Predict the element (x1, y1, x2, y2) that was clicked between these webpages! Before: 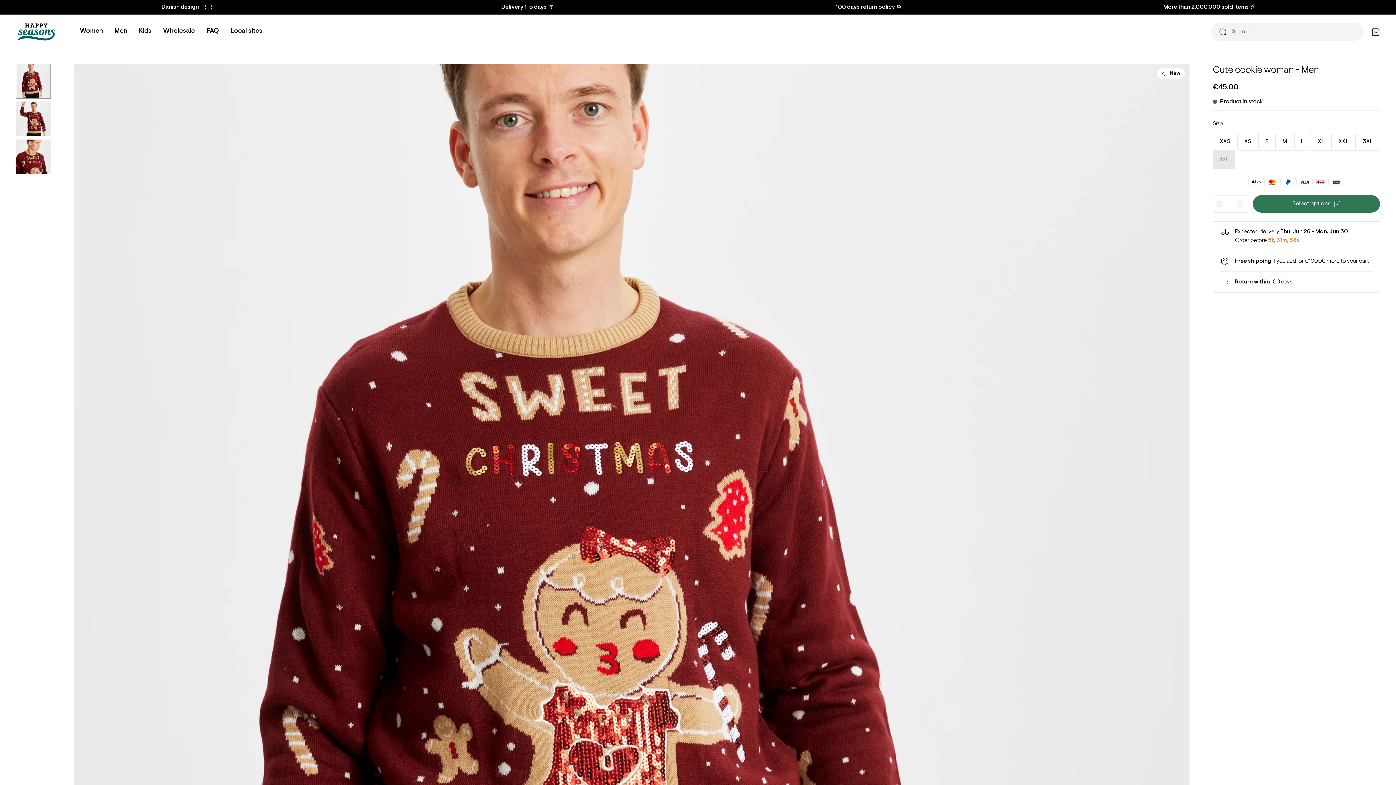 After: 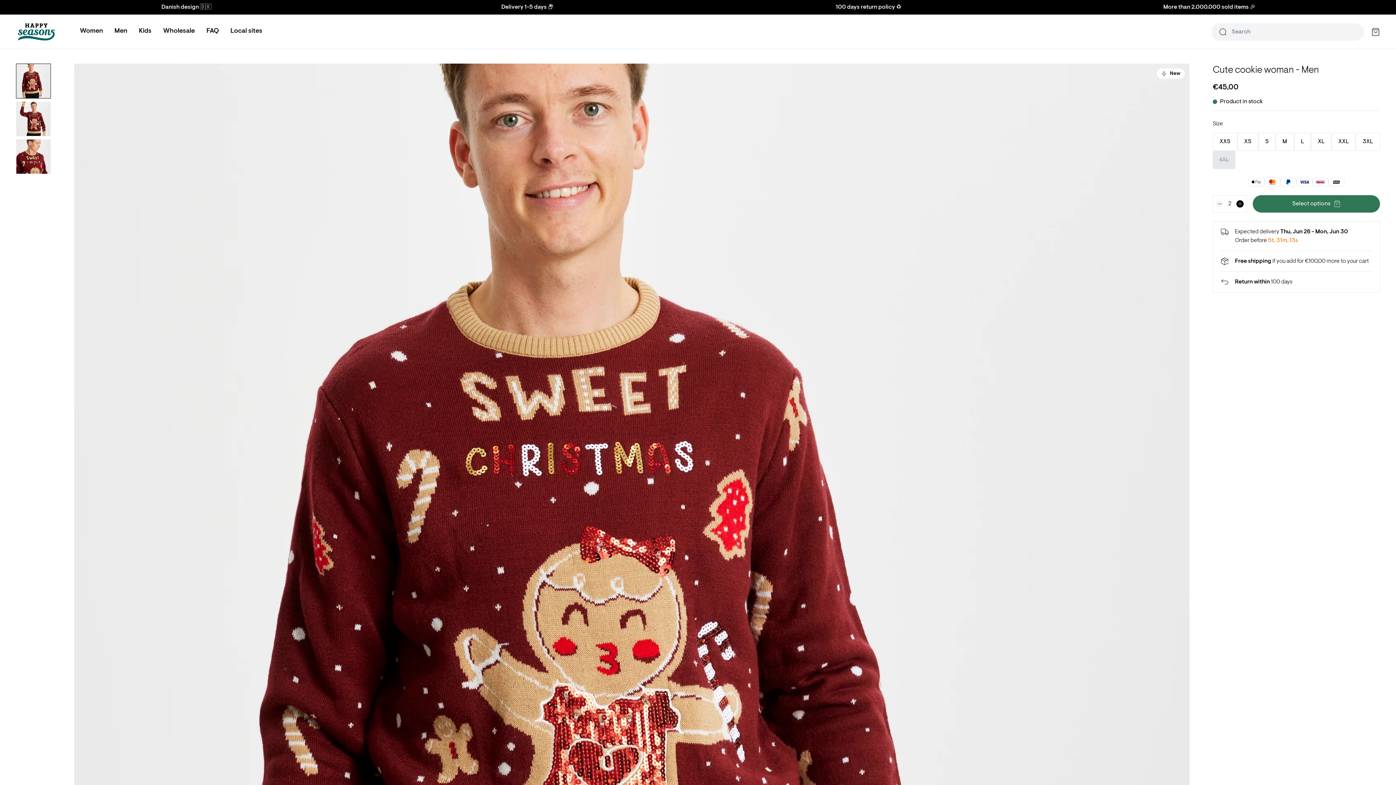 Action: bbox: (1236, 200, 1244, 207) label: Increase